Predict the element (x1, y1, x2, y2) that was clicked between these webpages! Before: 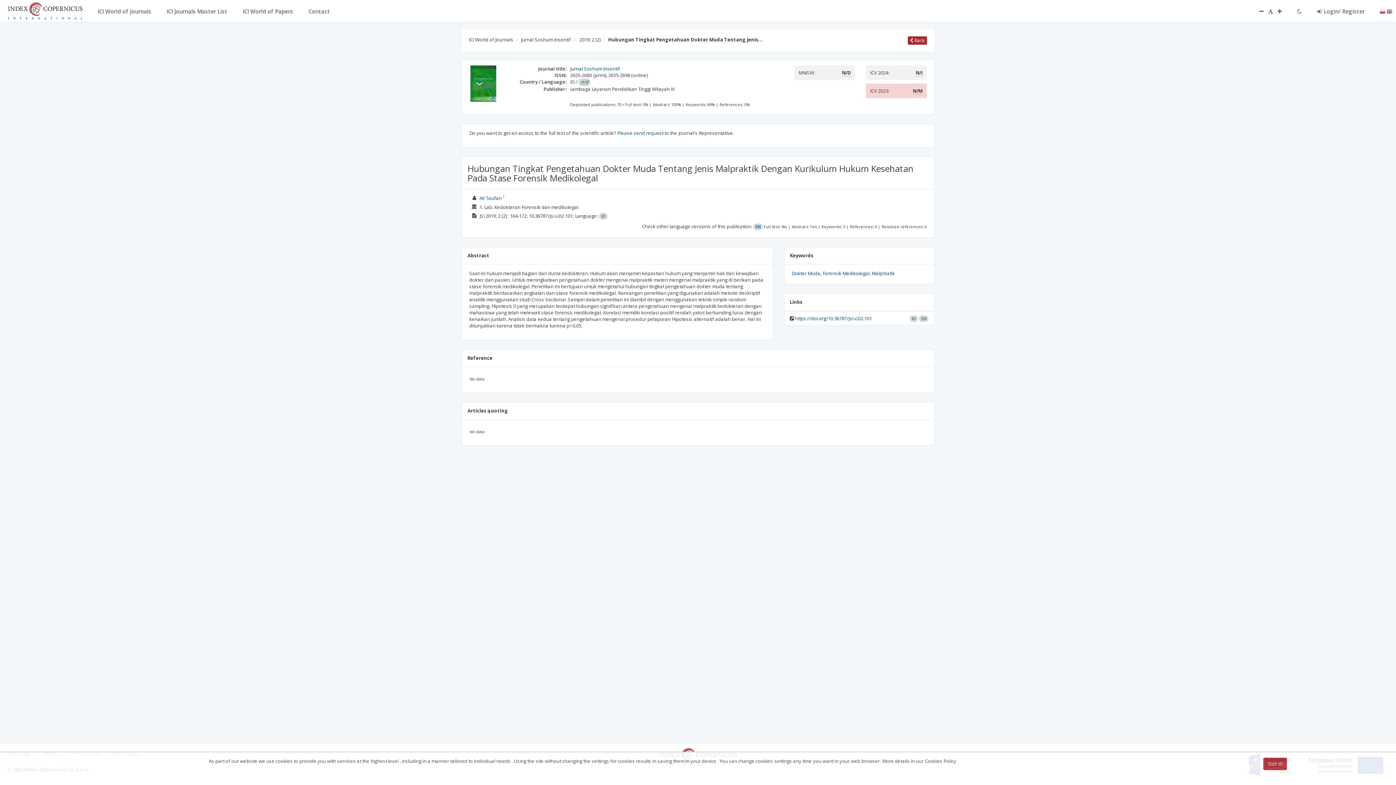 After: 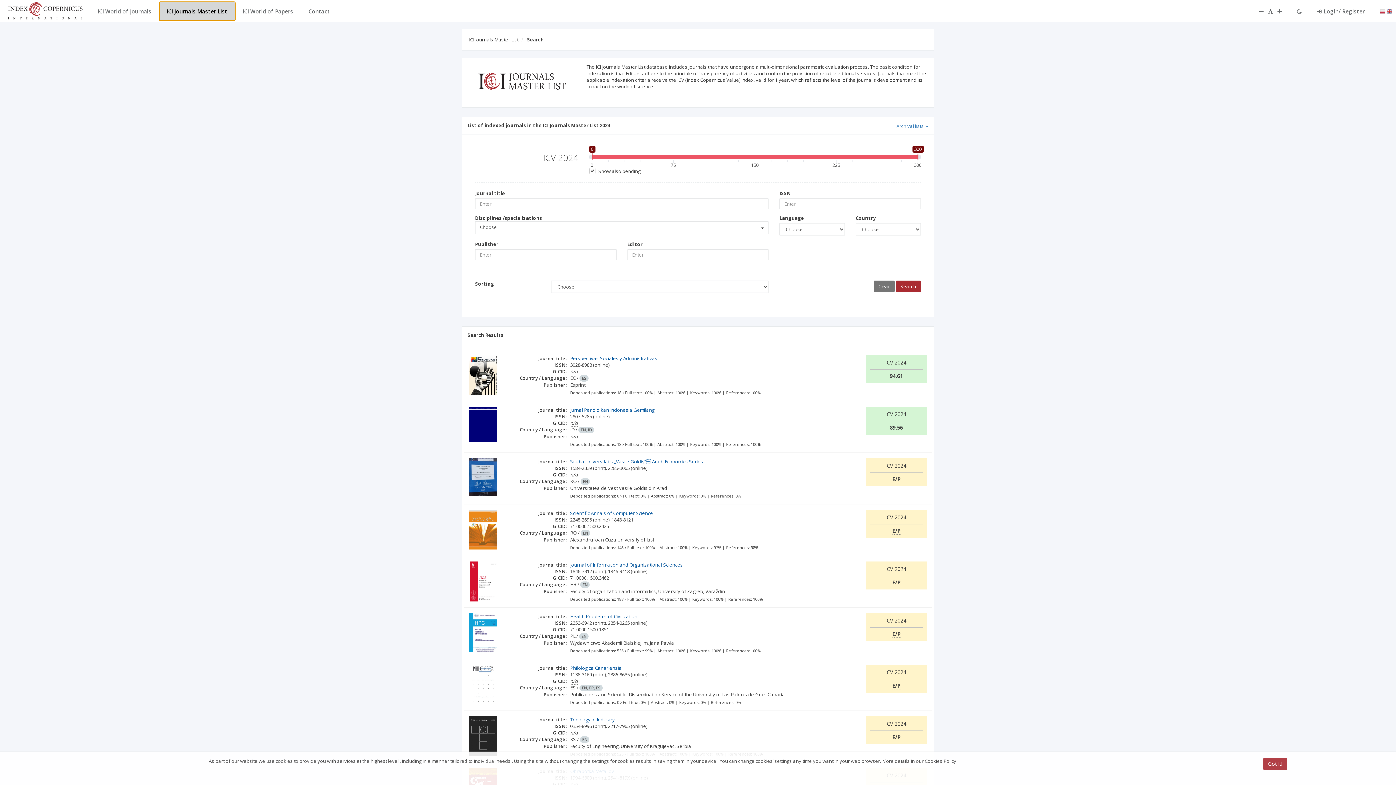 Action: label: ICI Journals Master List bbox: (159, 1, 235, 20)